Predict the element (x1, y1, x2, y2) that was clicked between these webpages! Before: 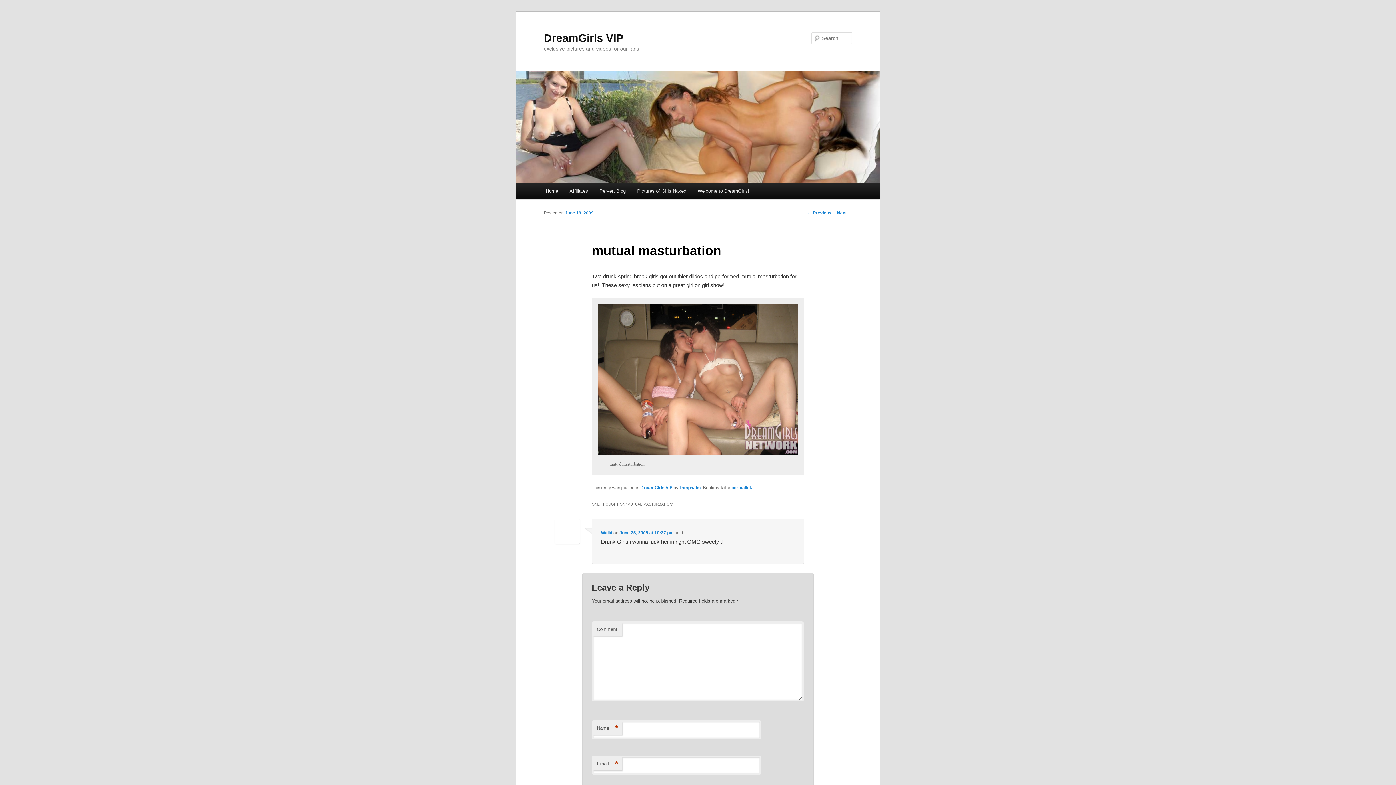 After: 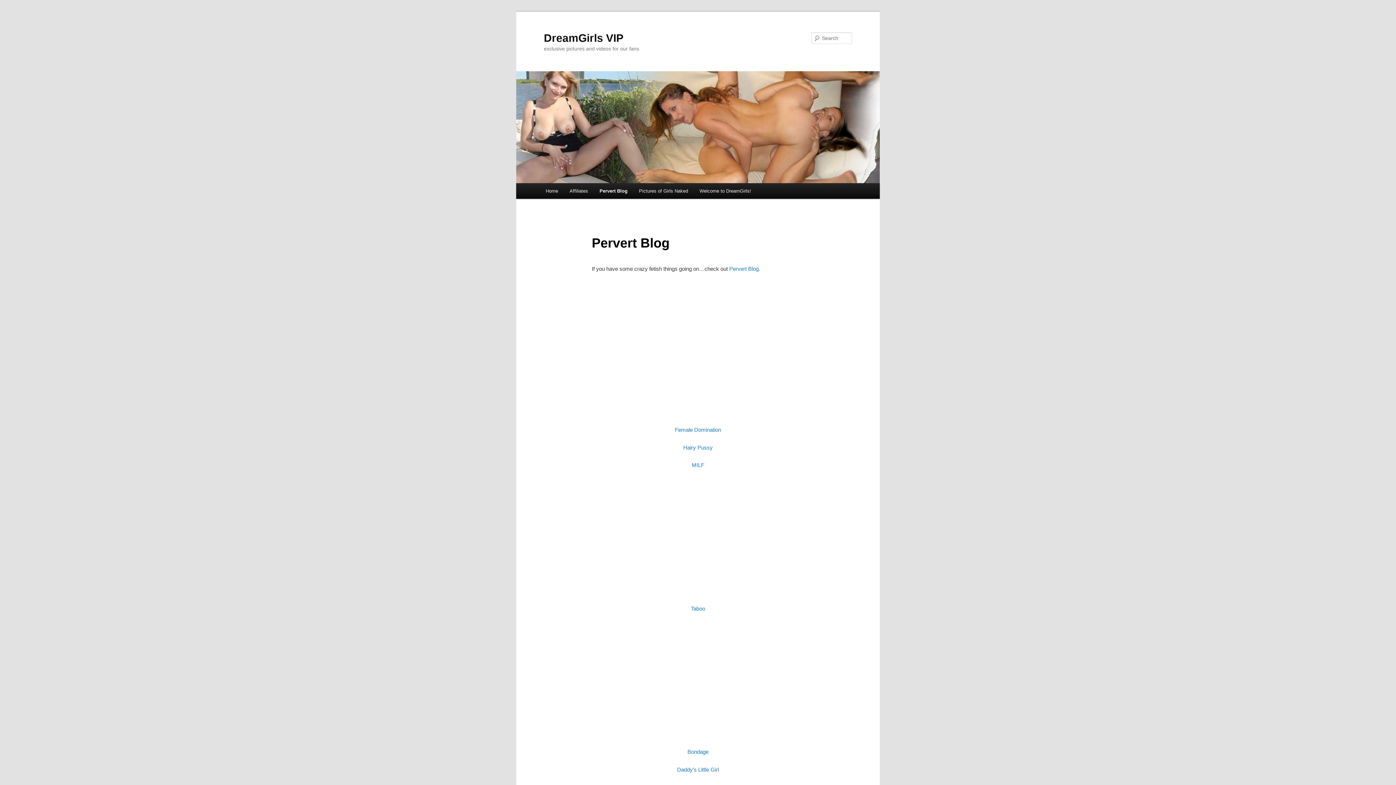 Action: bbox: (593, 183, 631, 198) label: Pervert Blog